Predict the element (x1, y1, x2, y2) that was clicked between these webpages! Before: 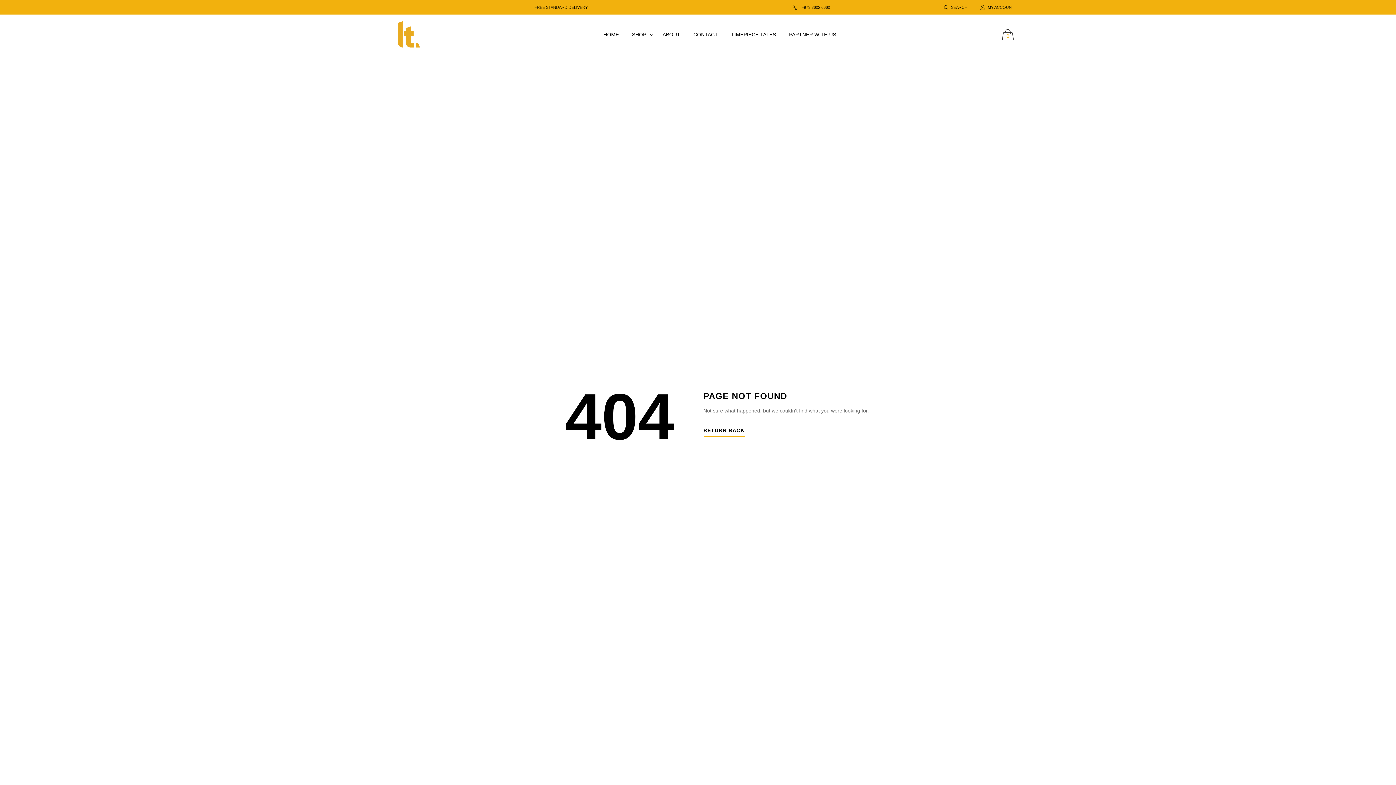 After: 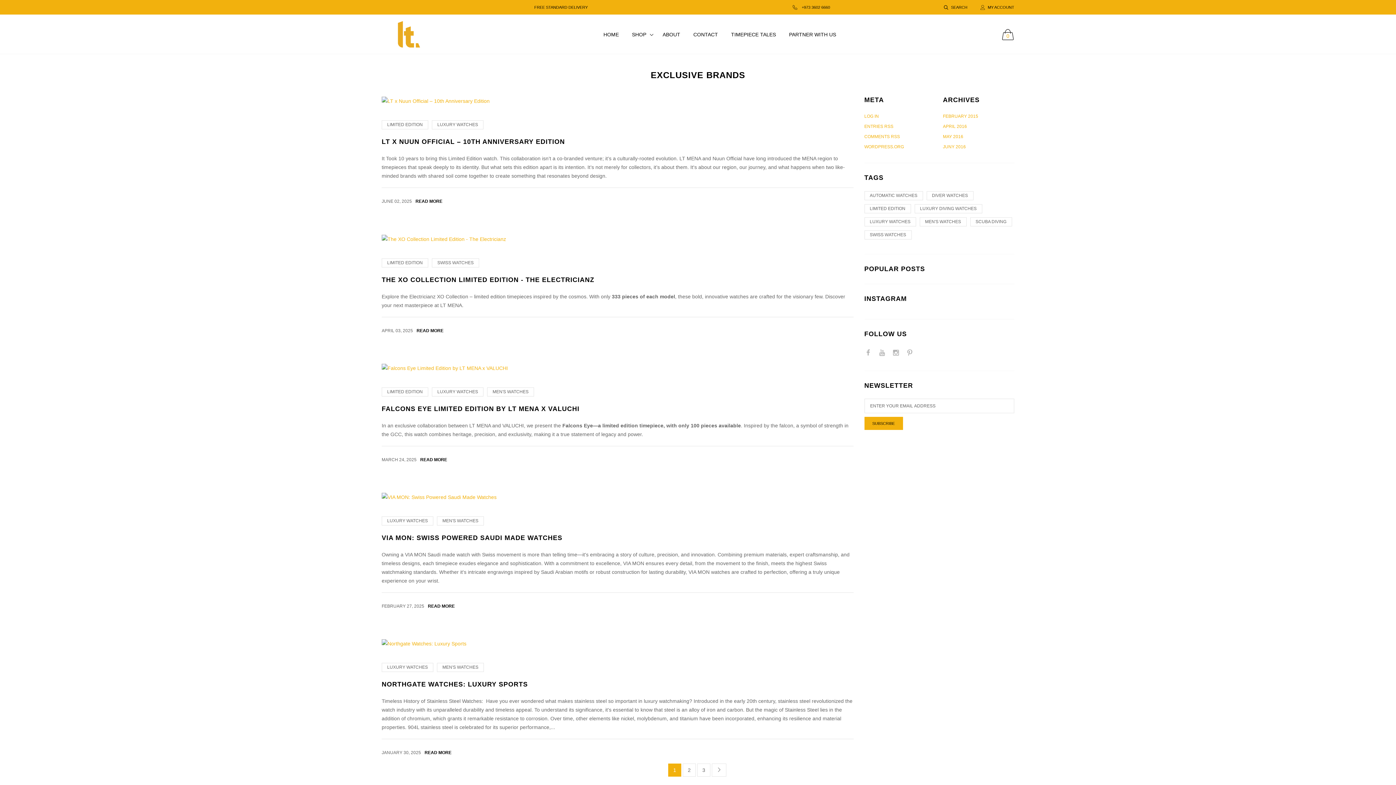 Action: label: TIMEPIECE TALES bbox: (724, 23, 782, 45)